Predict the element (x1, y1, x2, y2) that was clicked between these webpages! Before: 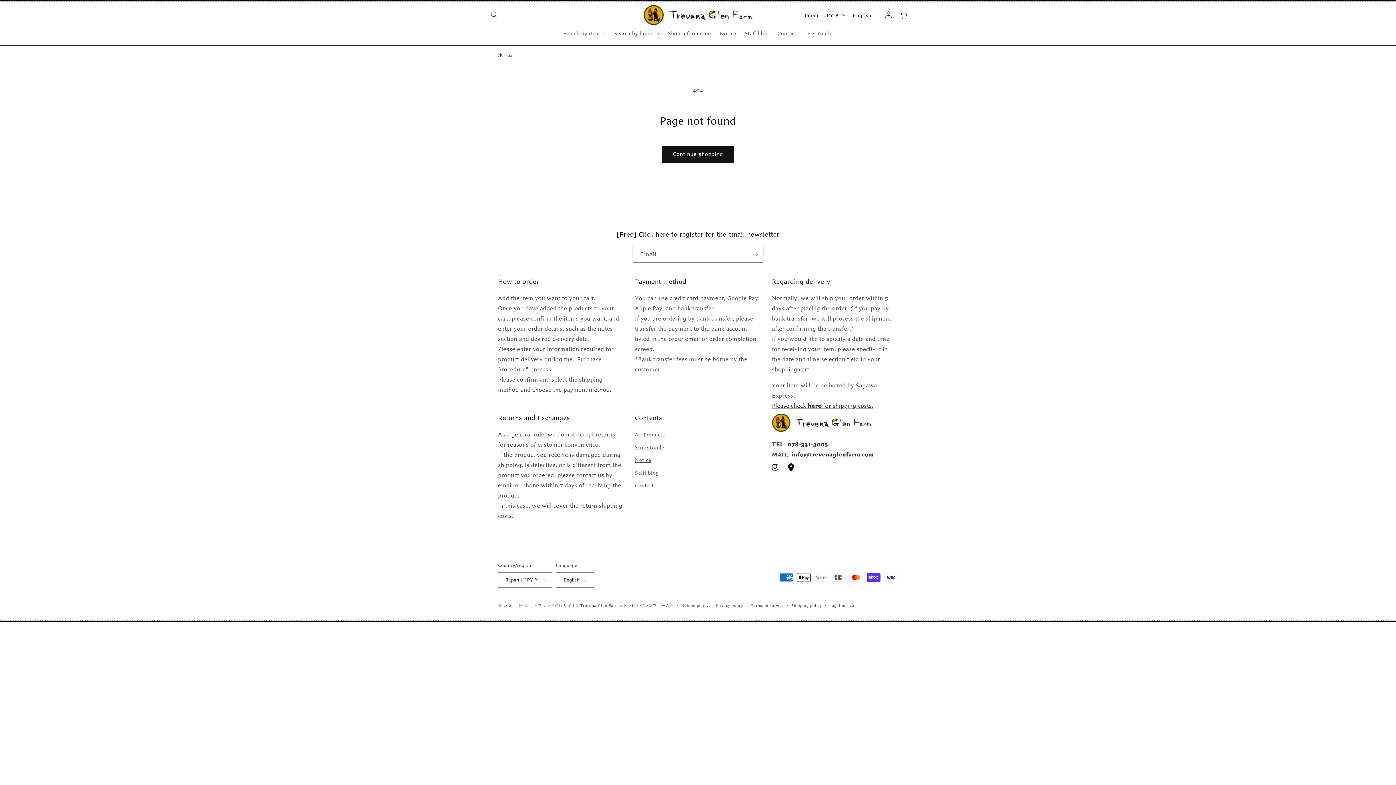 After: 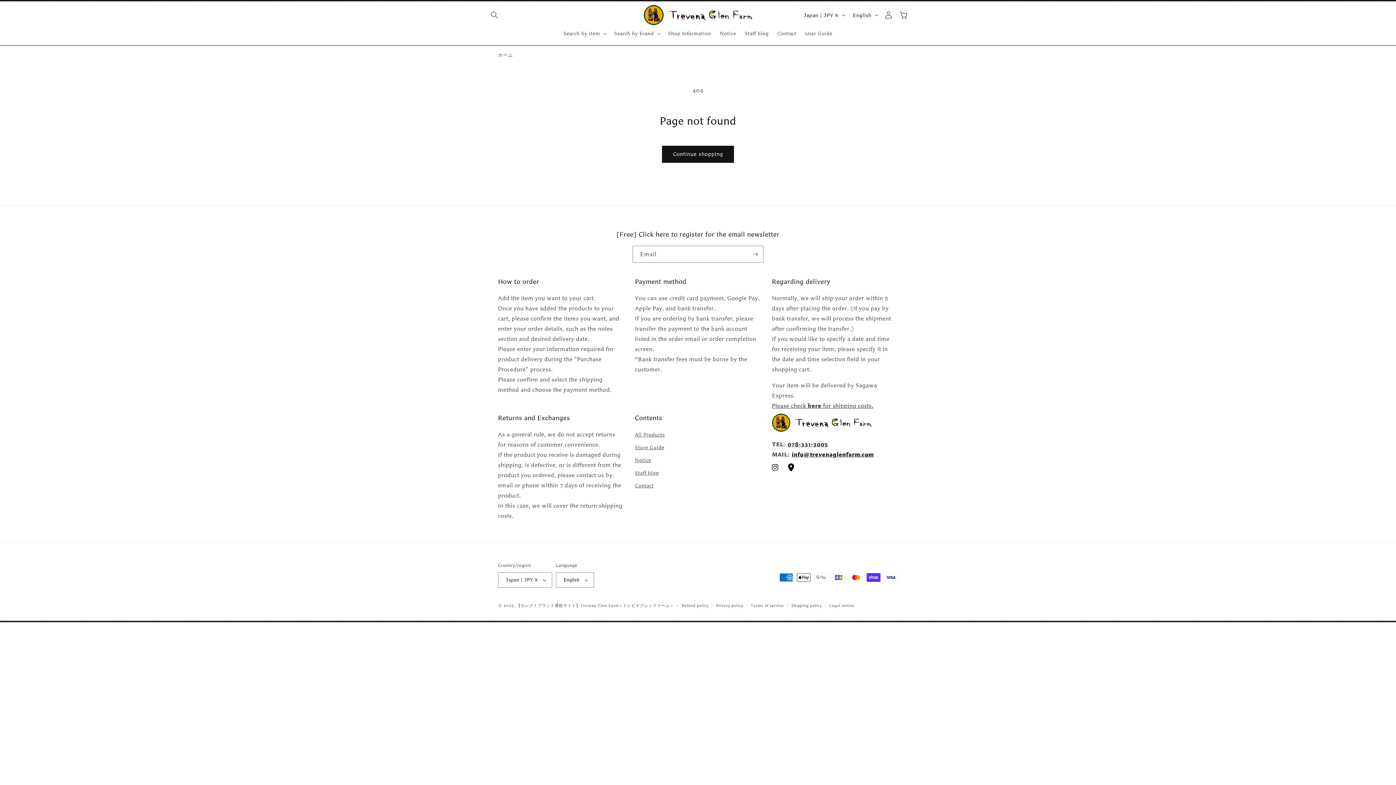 Action: label: info@trevenaglenfarm.com bbox: (791, 450, 873, 458)